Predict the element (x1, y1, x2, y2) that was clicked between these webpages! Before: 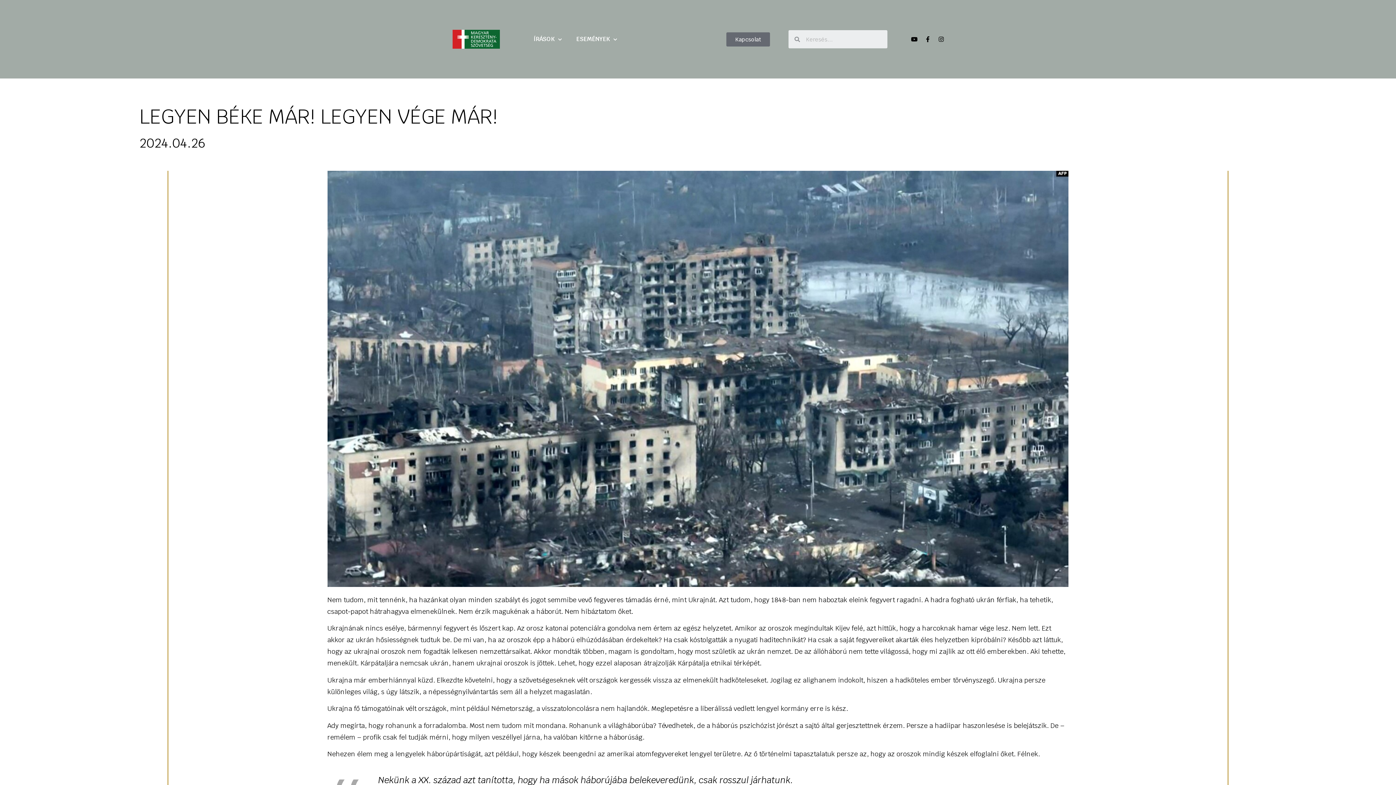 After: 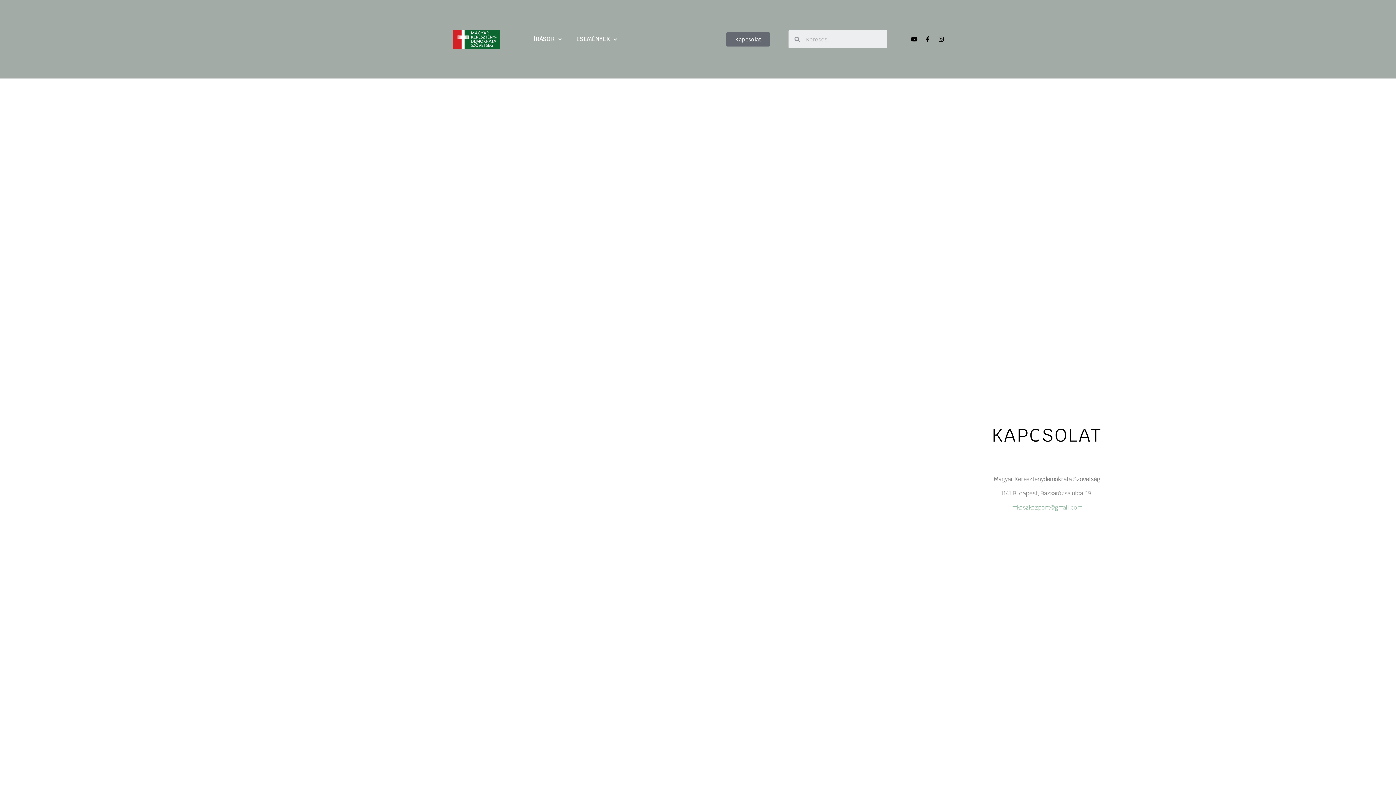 Action: label: Kapcsolat bbox: (726, 32, 770, 46)